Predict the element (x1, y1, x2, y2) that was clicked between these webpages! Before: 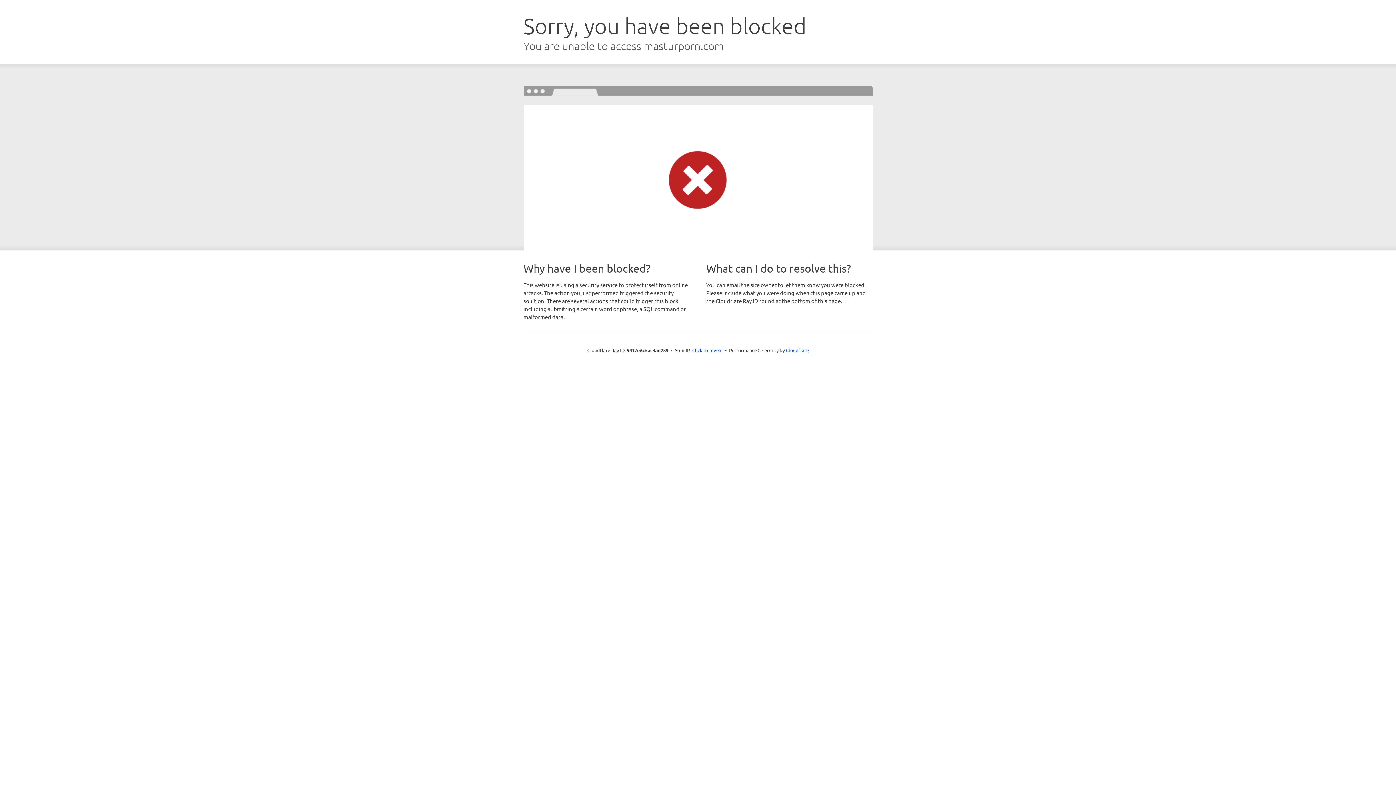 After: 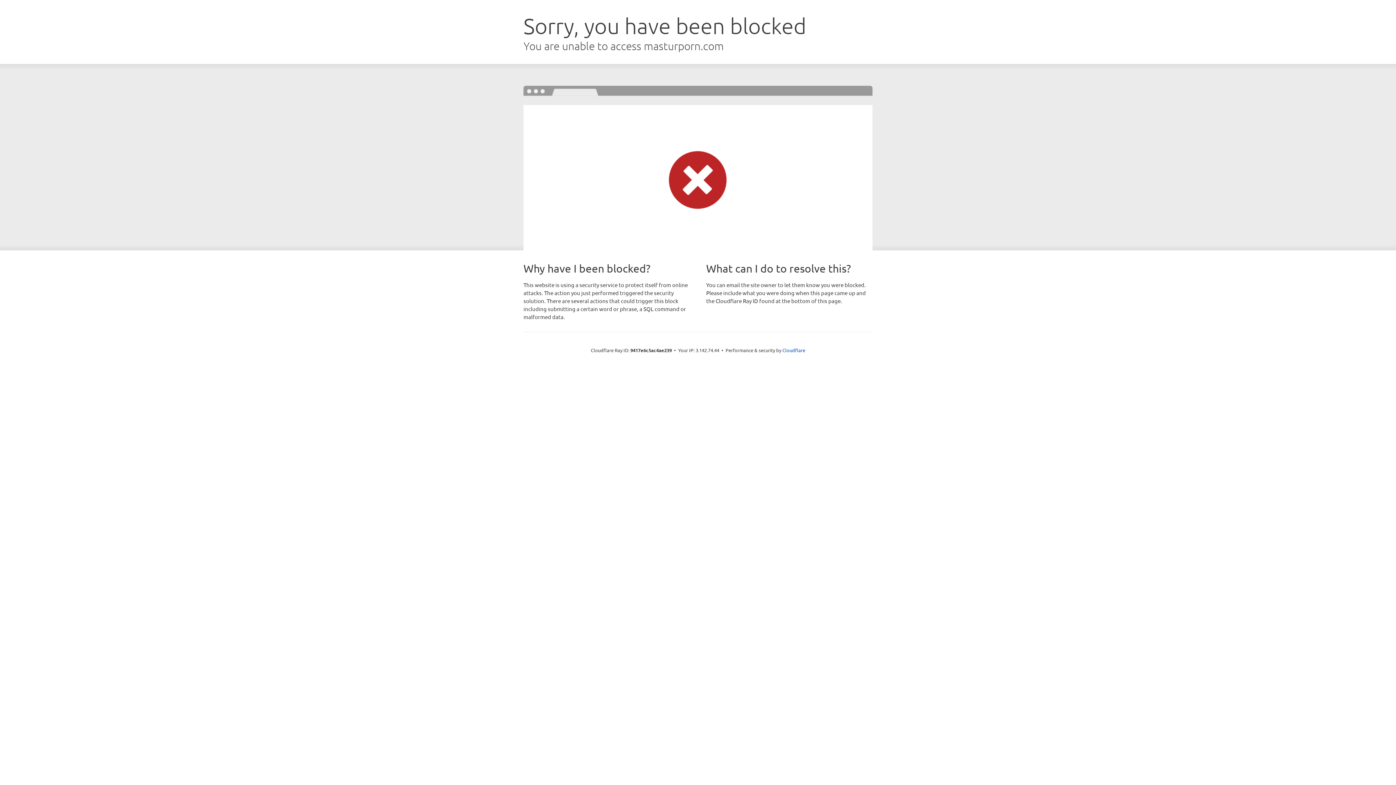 Action: label: Click to reveal bbox: (692, 346, 722, 353)